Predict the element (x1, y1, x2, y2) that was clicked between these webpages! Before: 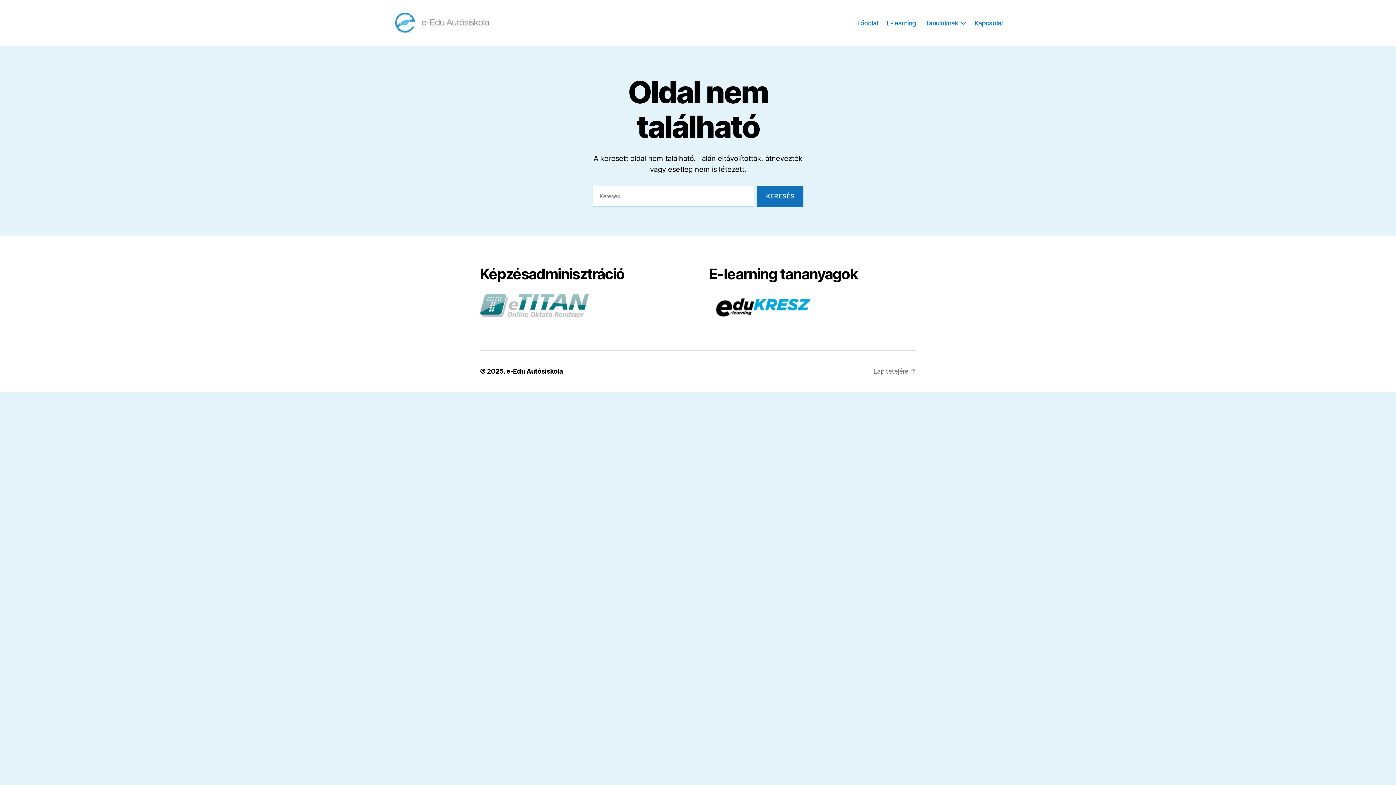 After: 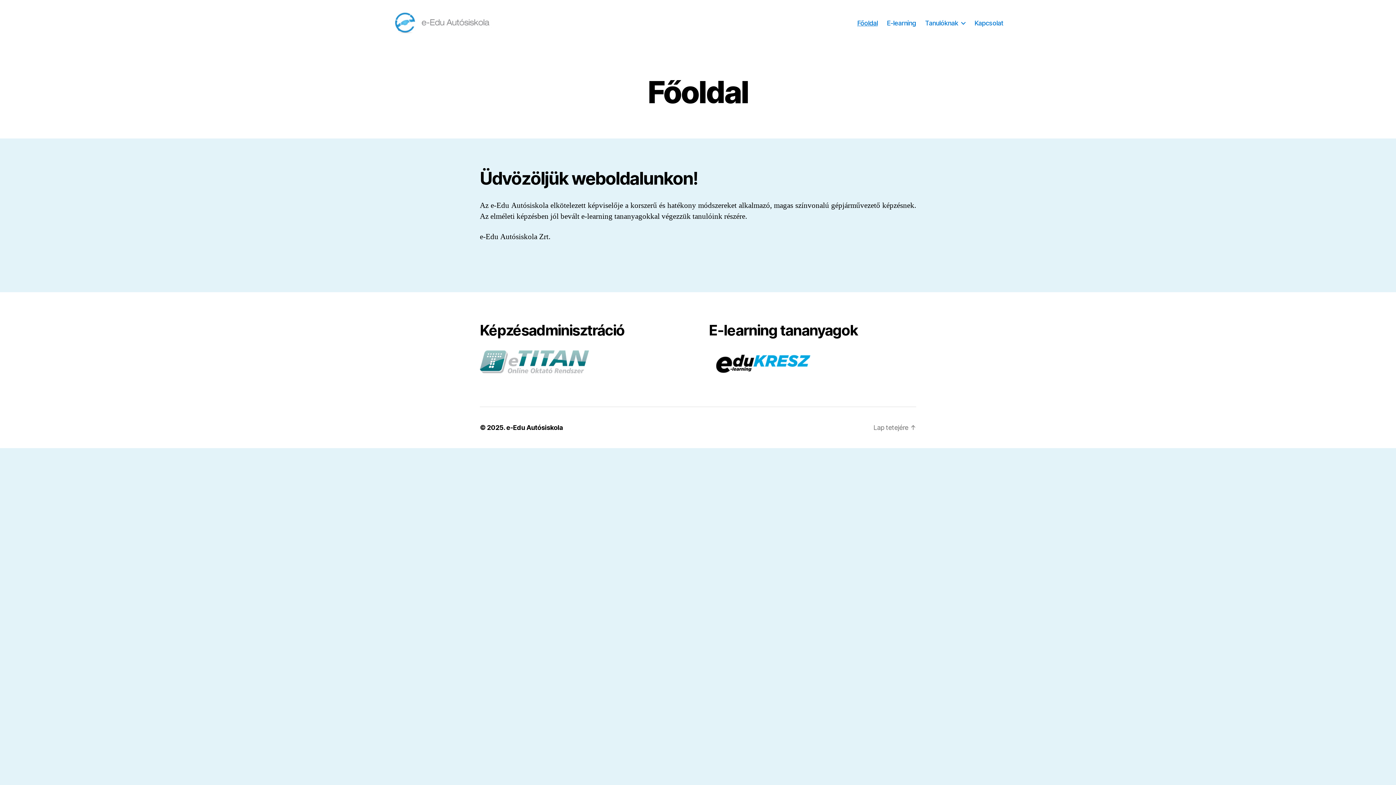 Action: bbox: (392, 10, 493, 35)